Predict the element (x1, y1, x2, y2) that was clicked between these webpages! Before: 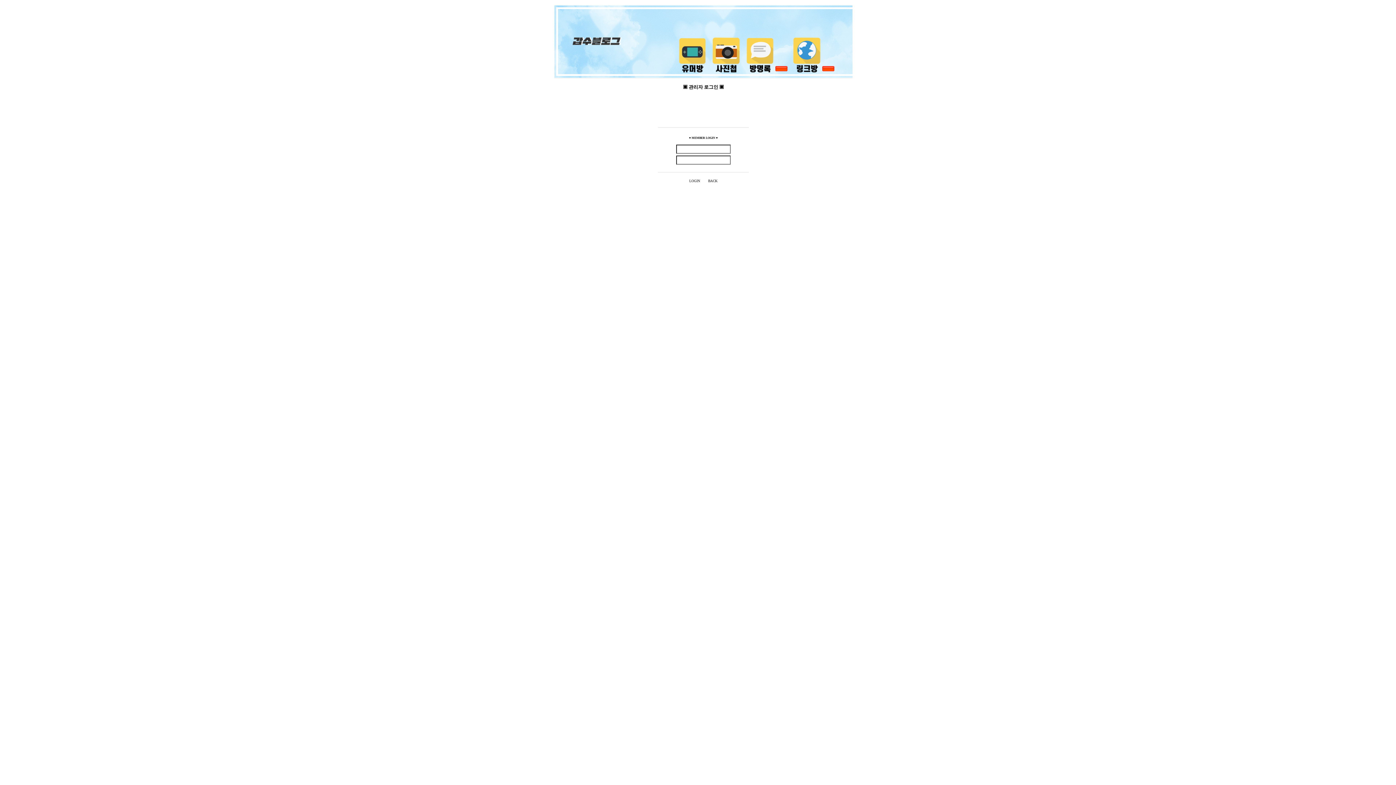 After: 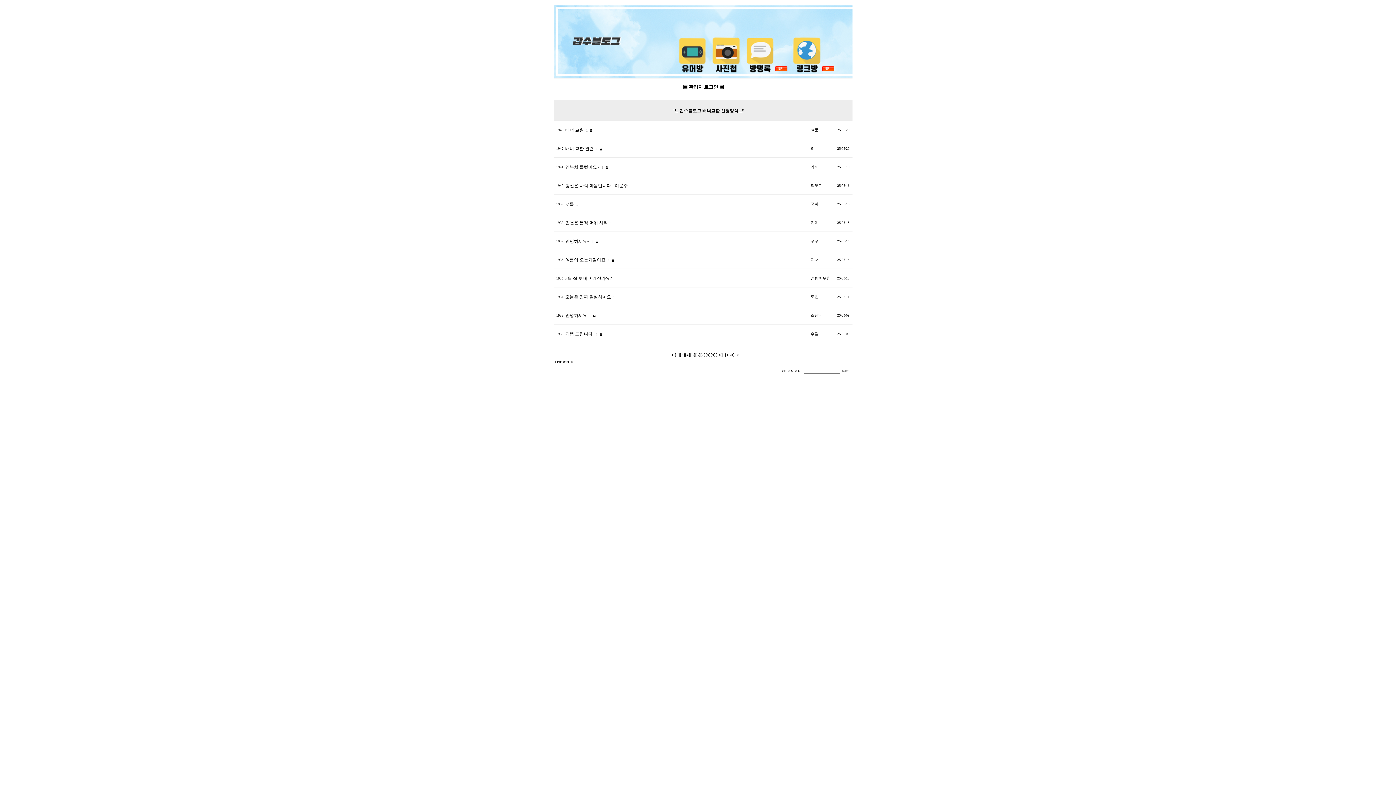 Action: bbox: (572, 41, 621, 46)